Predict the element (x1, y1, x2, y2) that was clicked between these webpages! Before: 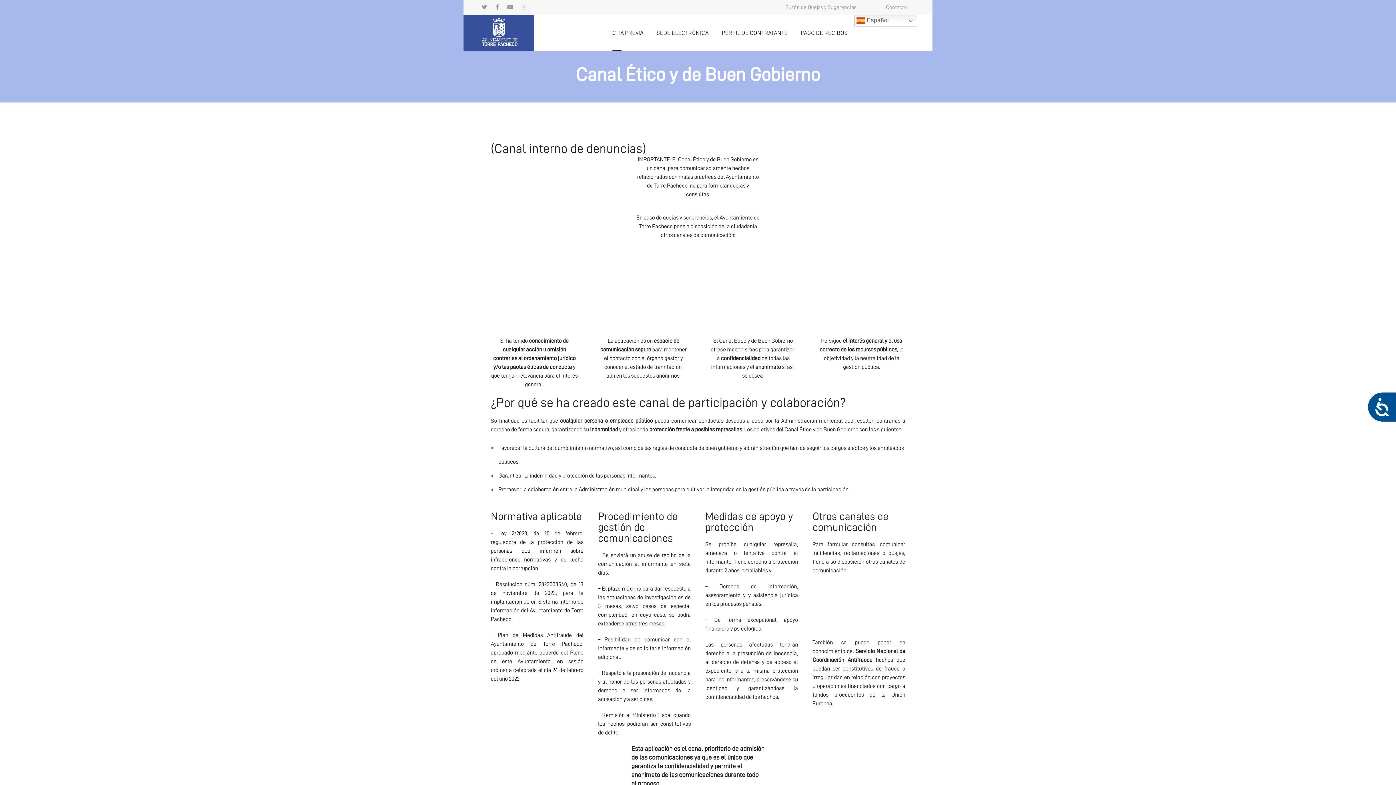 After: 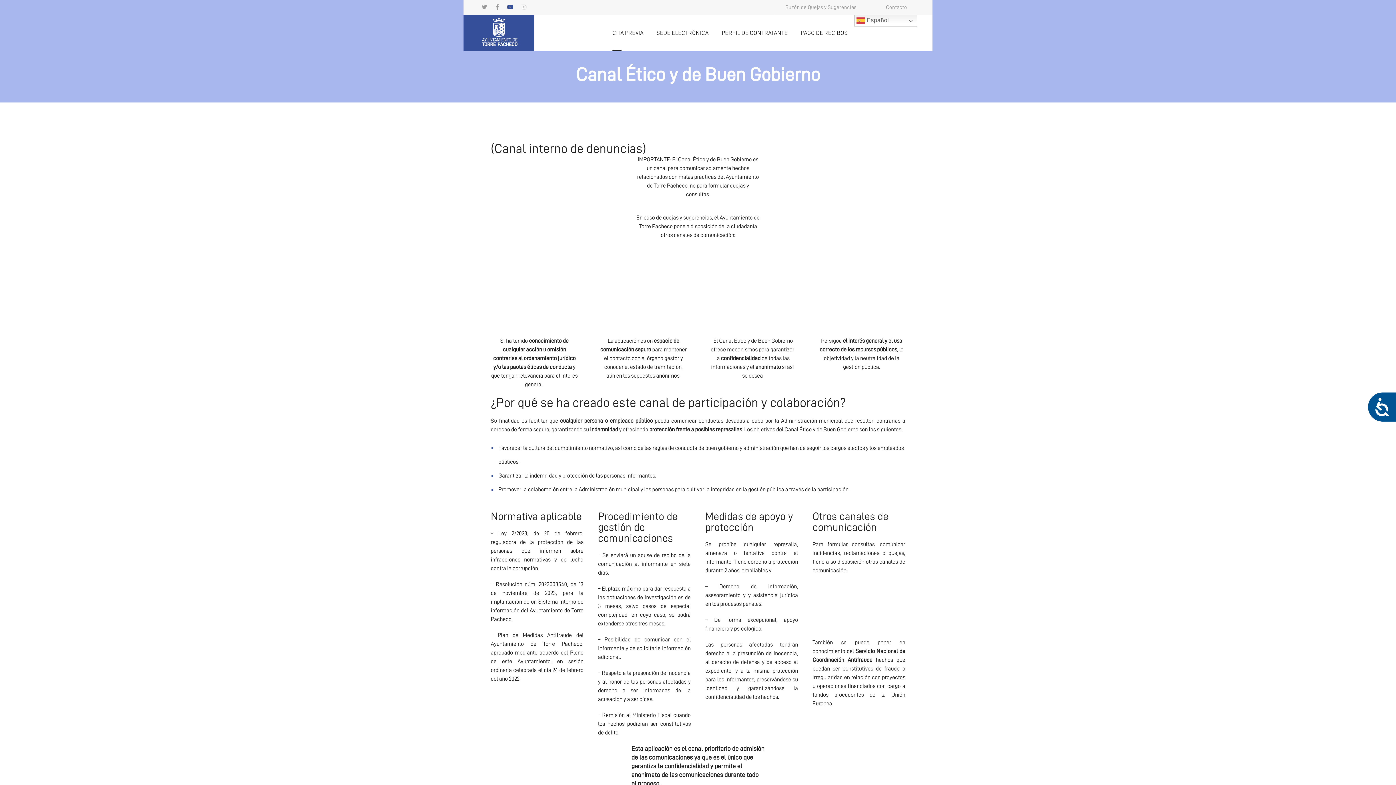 Action: bbox: (507, 4, 514, 10) label:  